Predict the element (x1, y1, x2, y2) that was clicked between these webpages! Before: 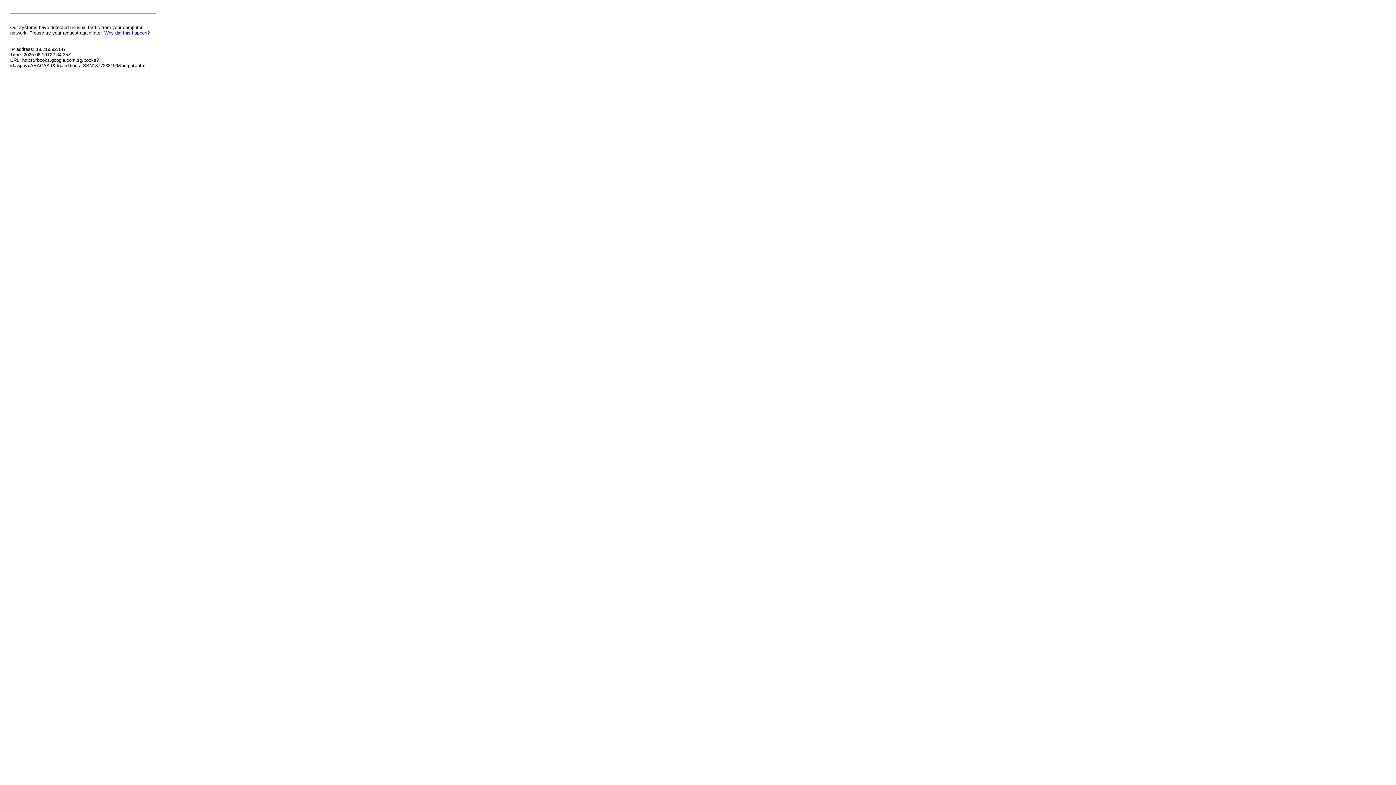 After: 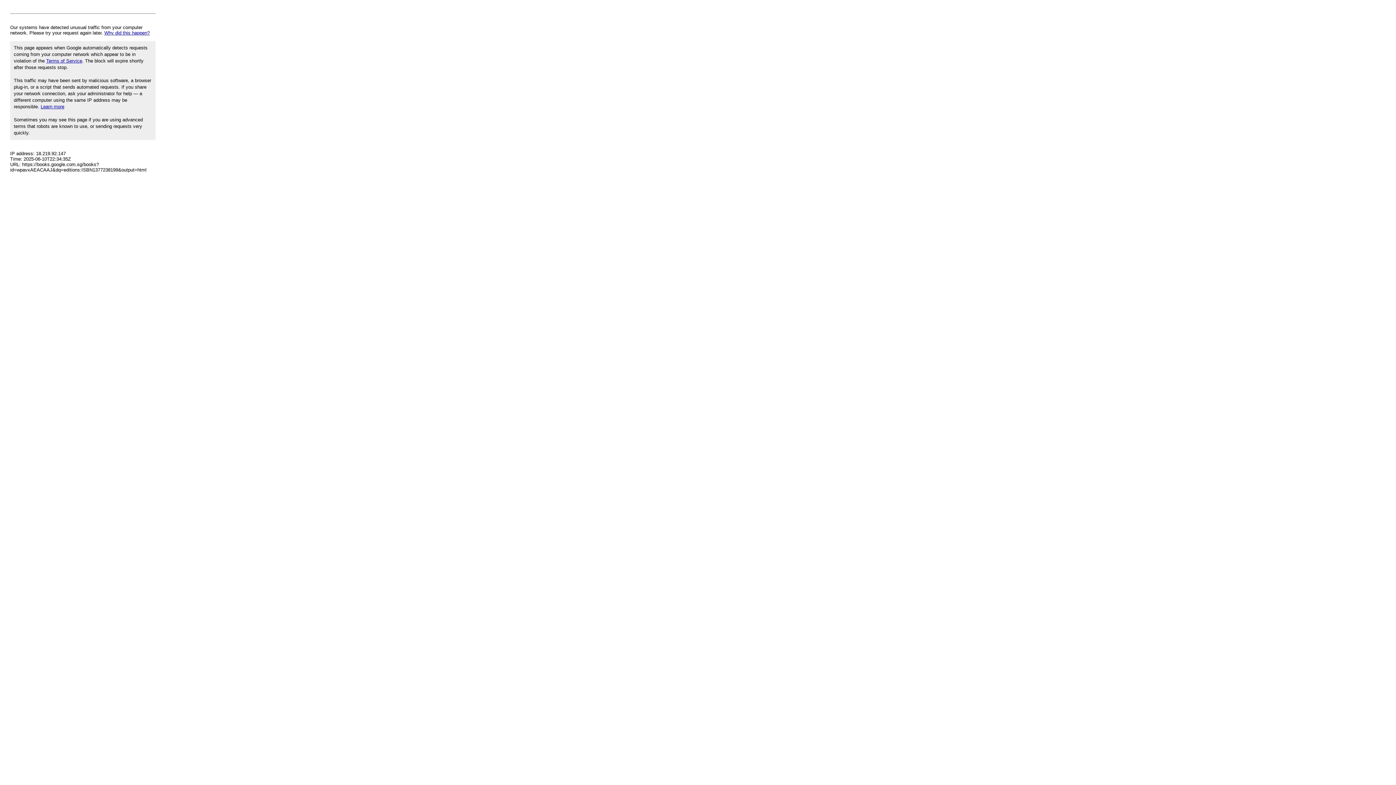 Action: bbox: (104, 30, 149, 35) label: Why did this happen?